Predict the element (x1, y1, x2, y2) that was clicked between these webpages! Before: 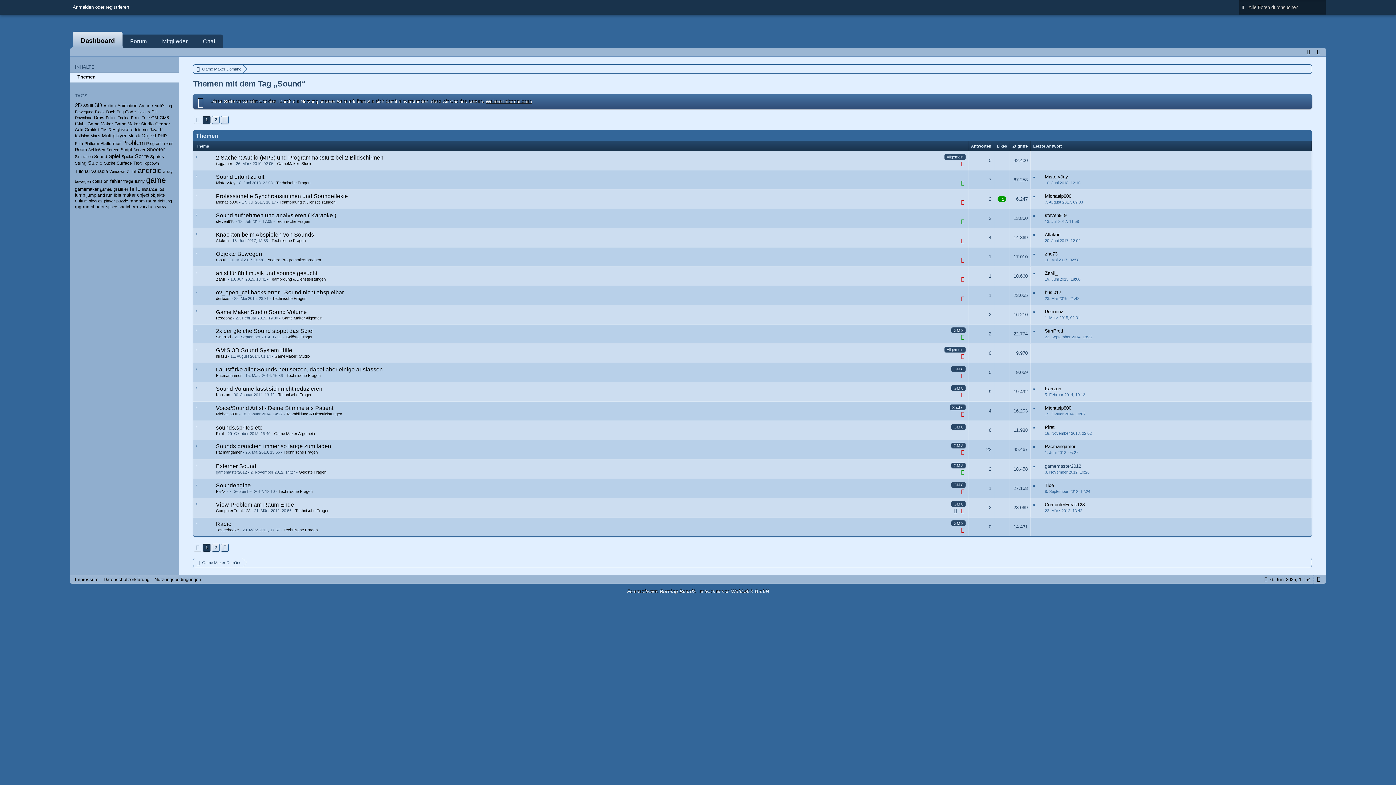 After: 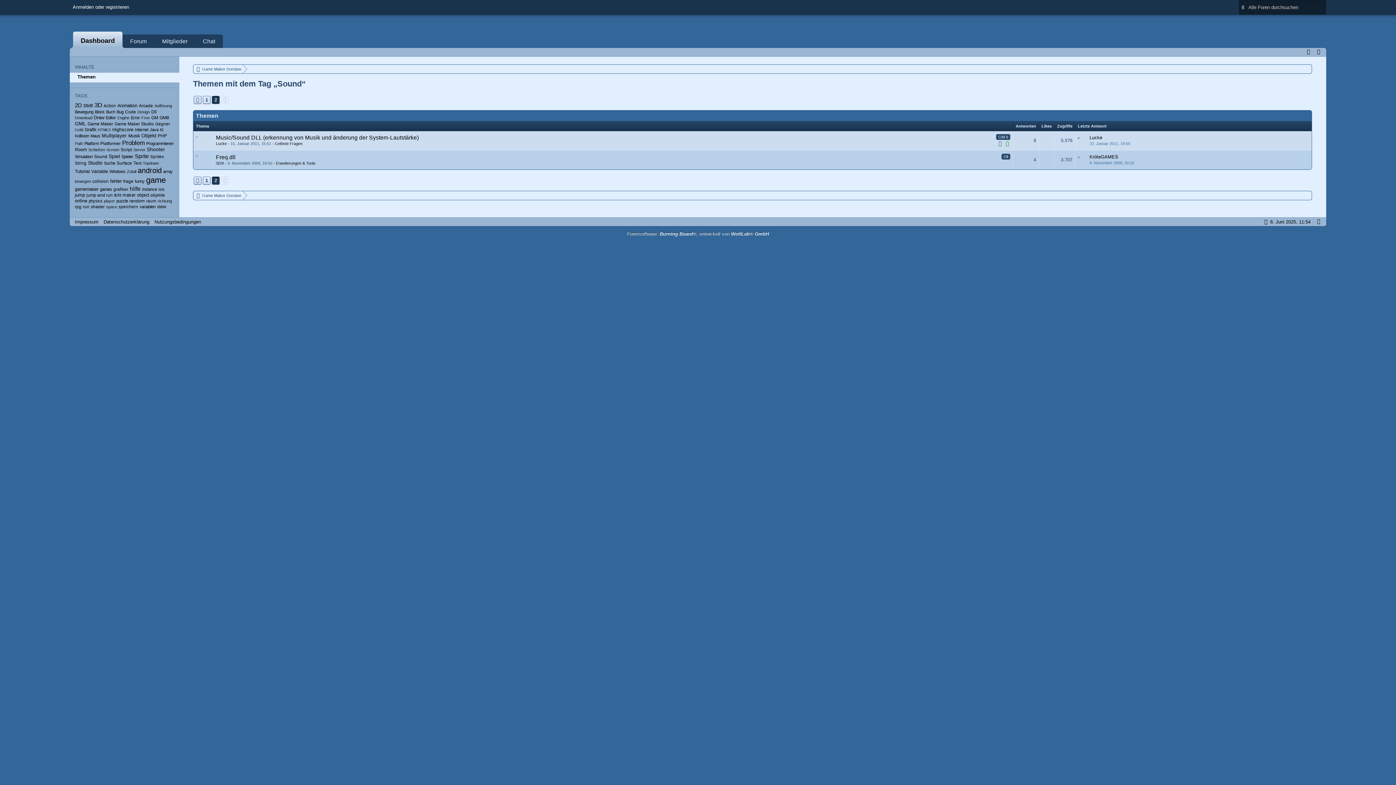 Action: label: 2 bbox: (212, 116, 219, 123)